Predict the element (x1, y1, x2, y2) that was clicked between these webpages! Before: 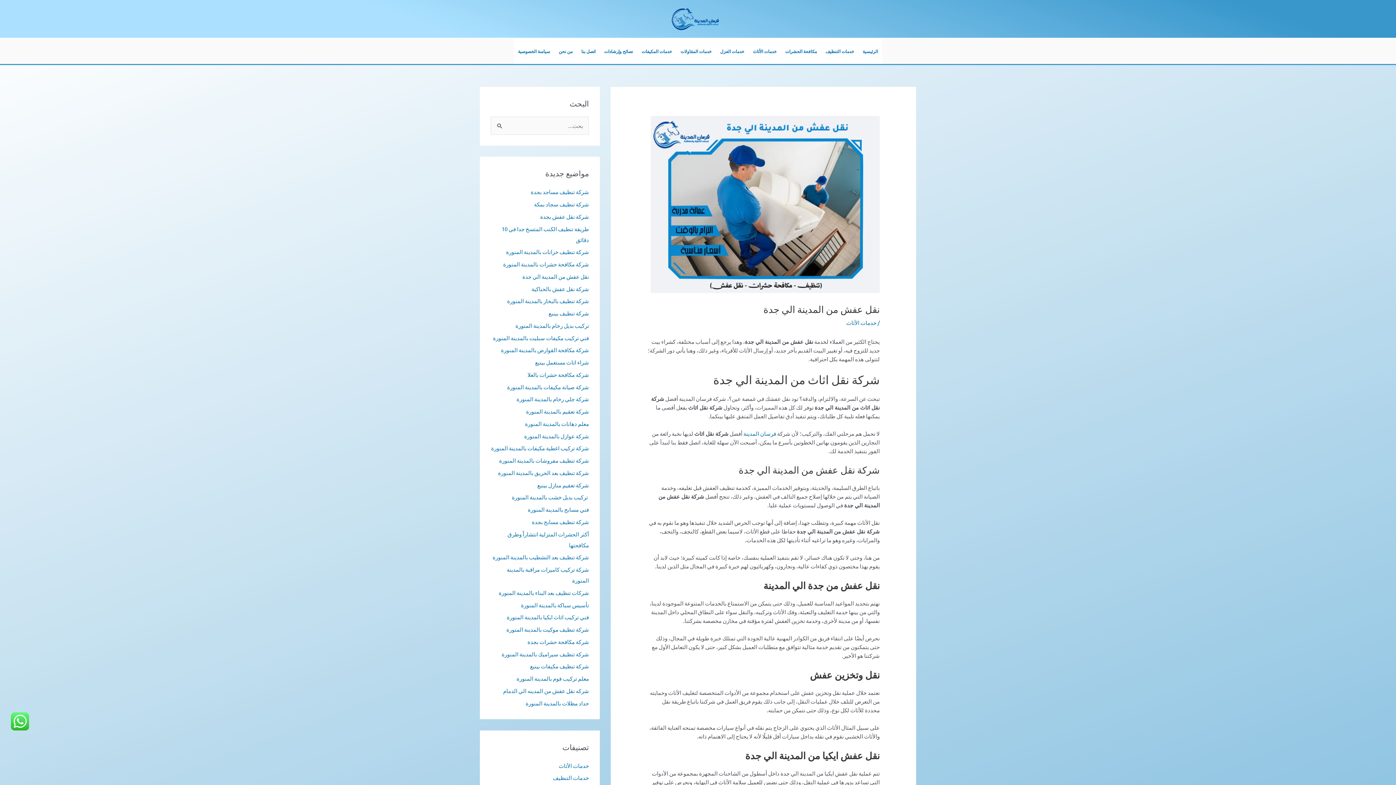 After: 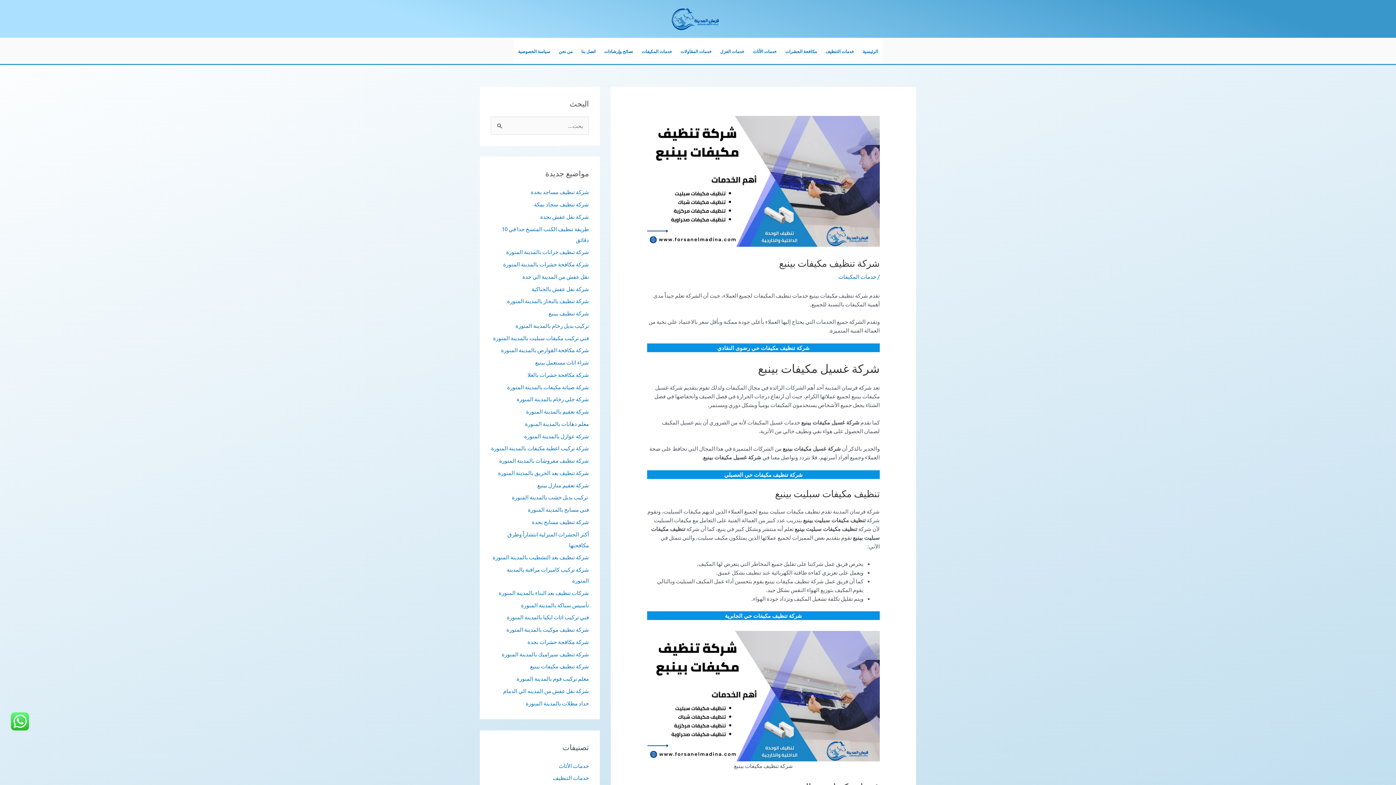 Action: label: شركة تنظيف مكيفات بينبع bbox: (530, 663, 589, 669)